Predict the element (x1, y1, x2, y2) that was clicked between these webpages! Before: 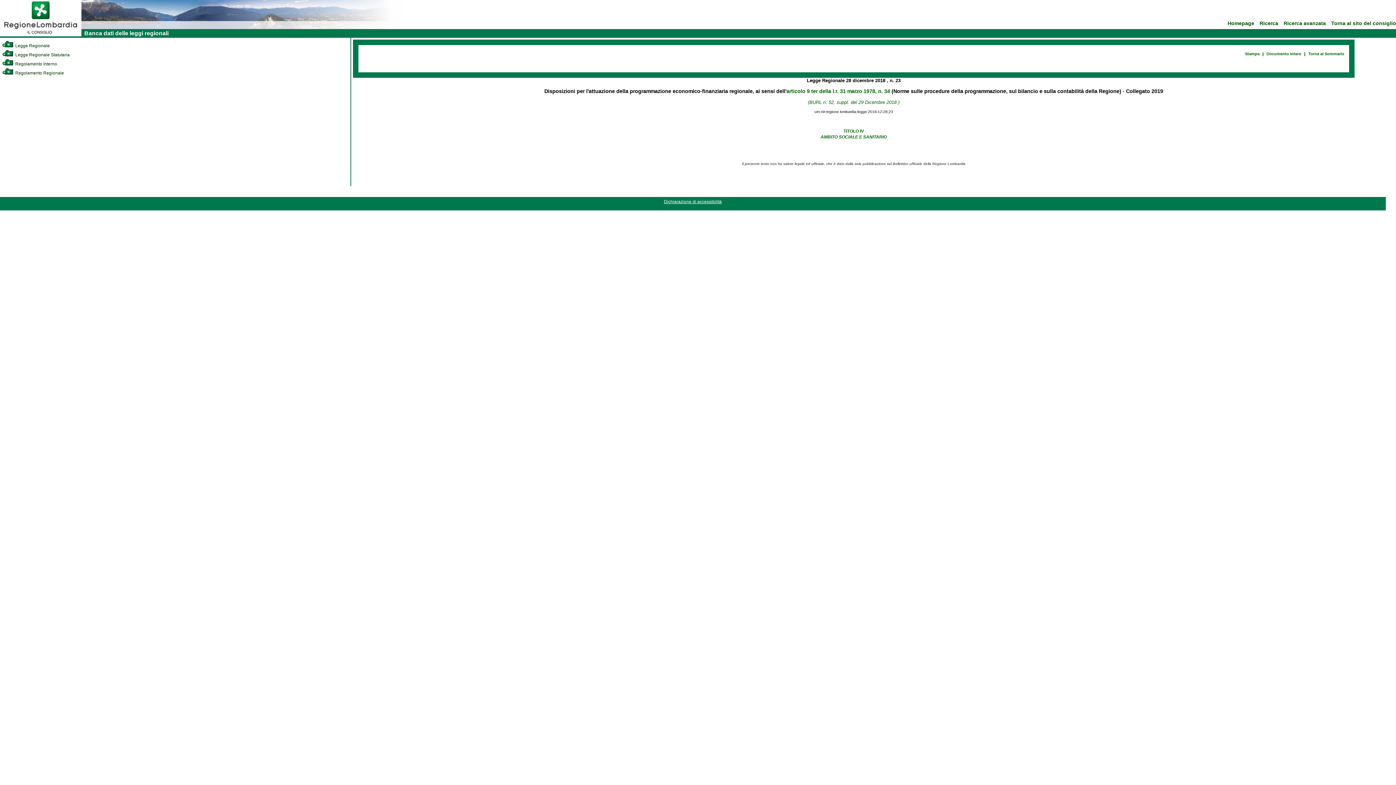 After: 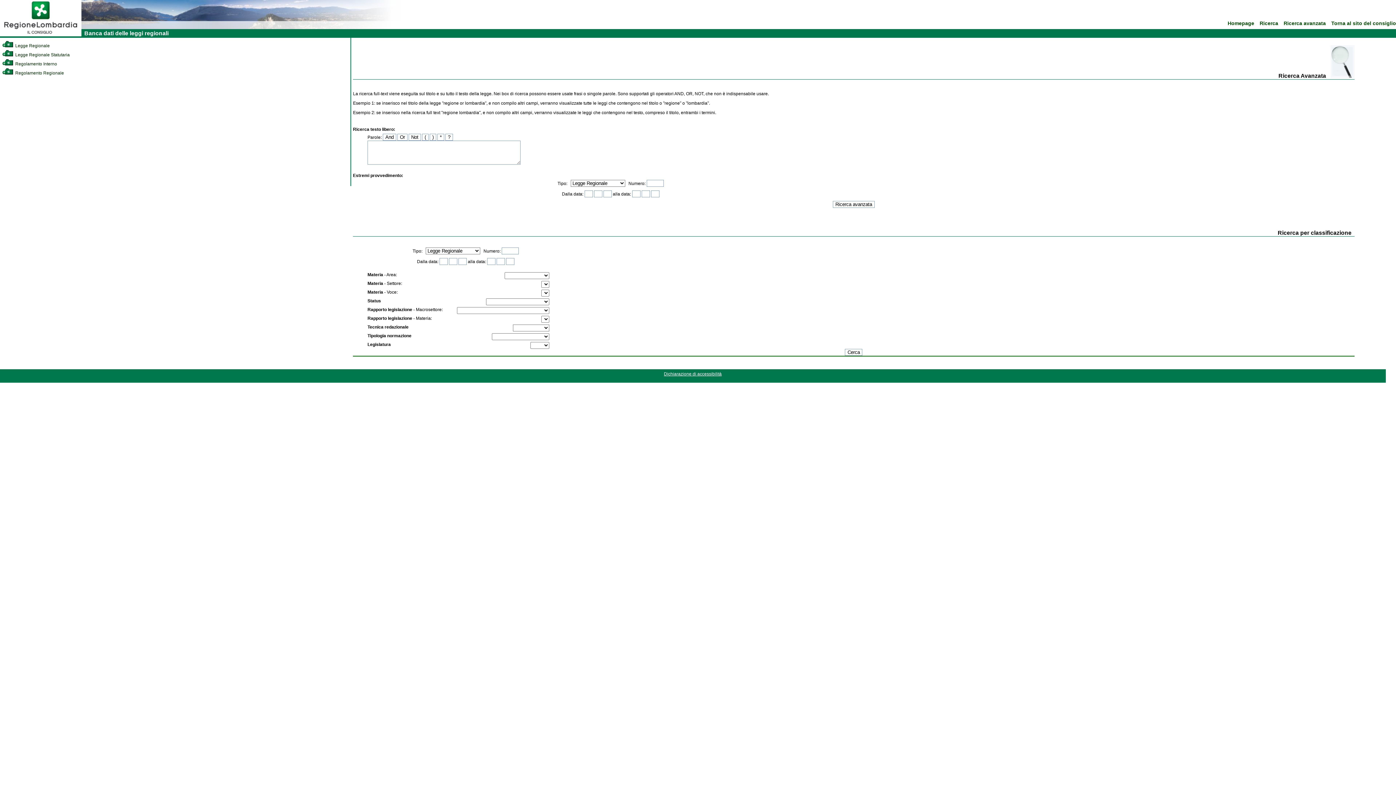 Action: bbox: (1284, 20, 1326, 26) label: Ricerca avanzata